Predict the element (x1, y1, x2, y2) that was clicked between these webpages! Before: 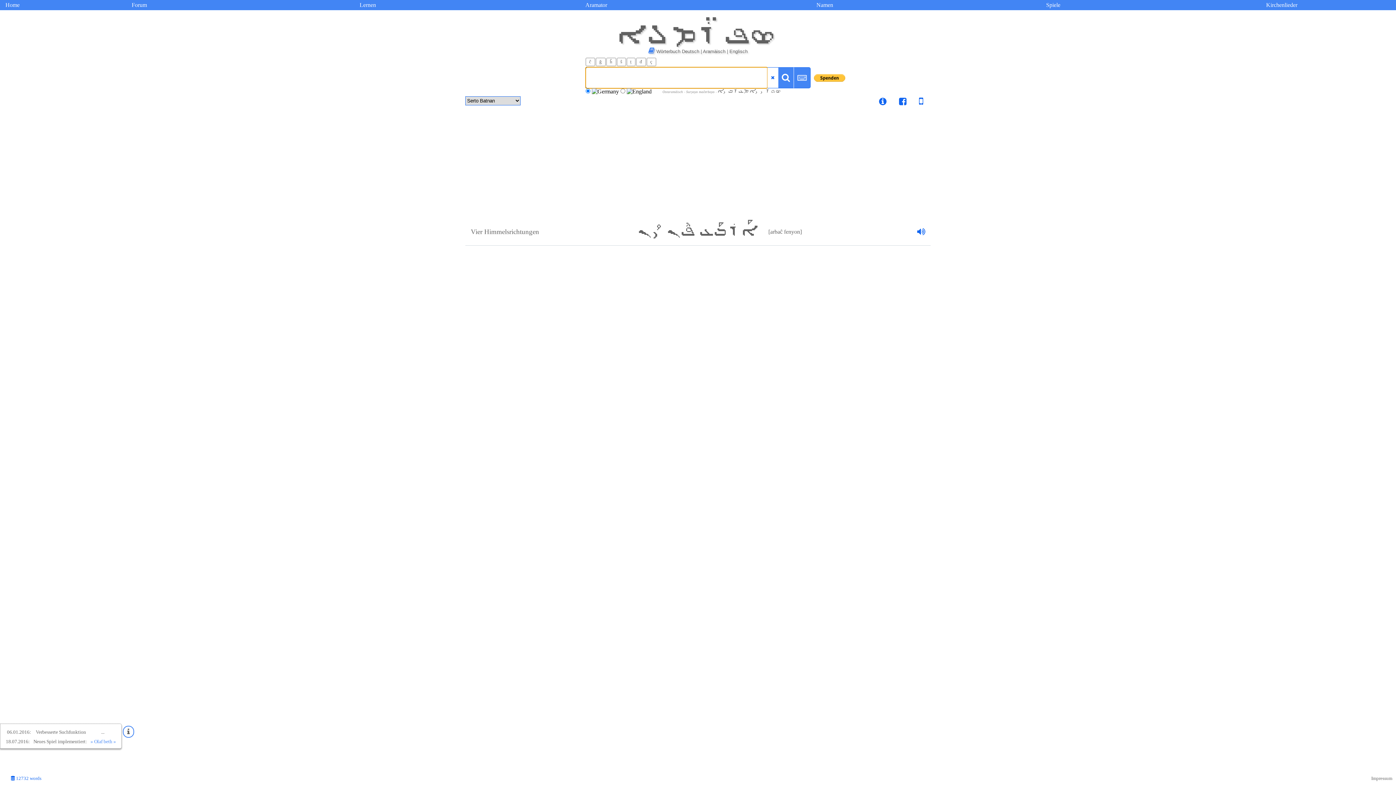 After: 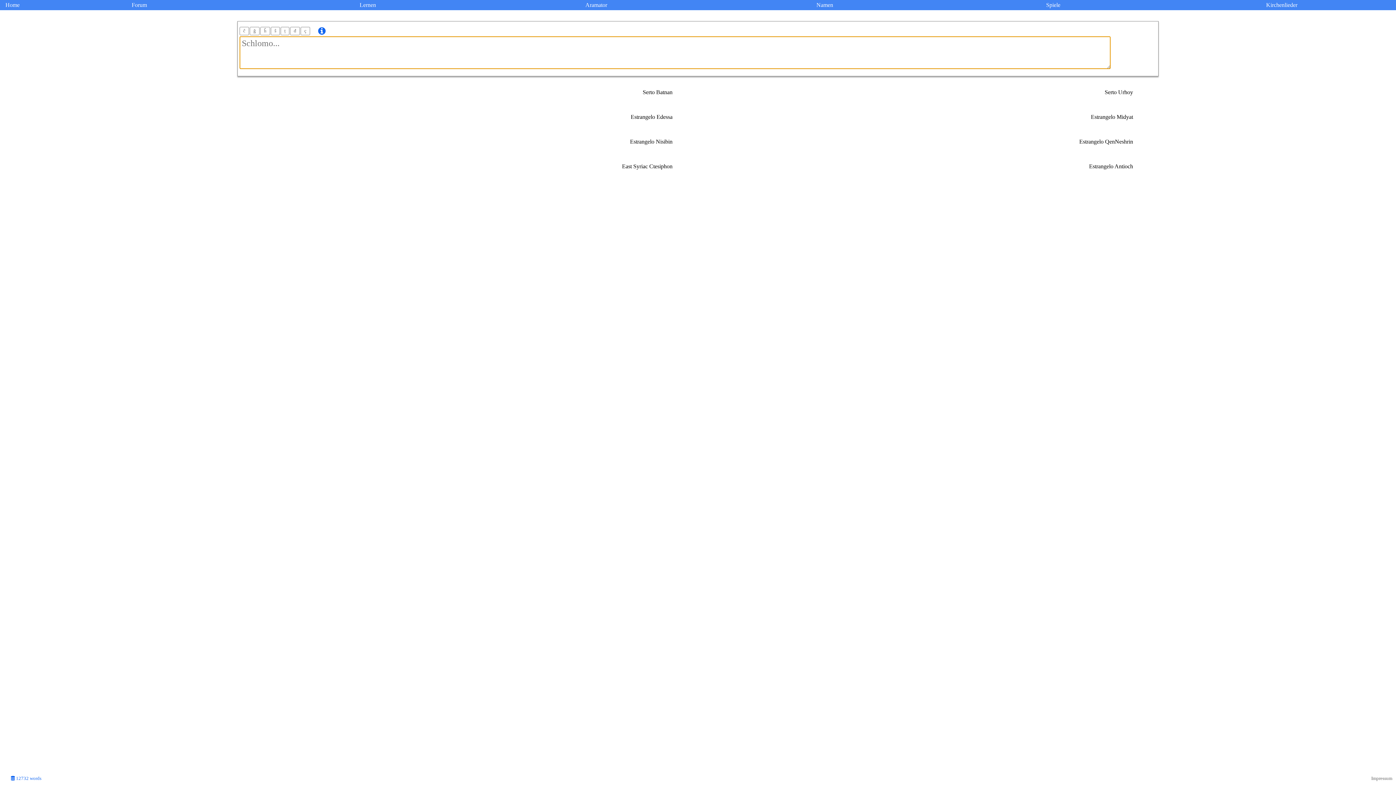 Action: label: Aramator bbox: (482, 0, 710, 10)